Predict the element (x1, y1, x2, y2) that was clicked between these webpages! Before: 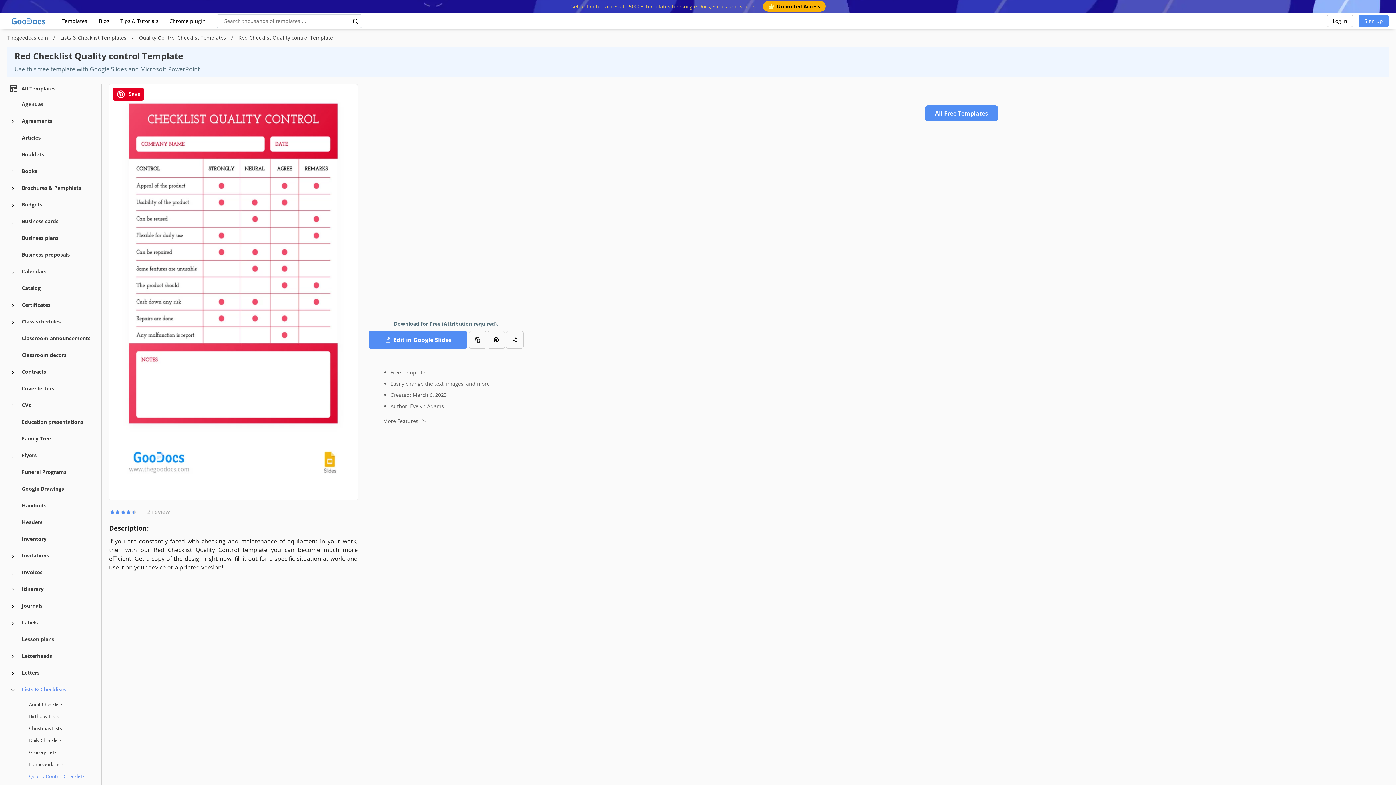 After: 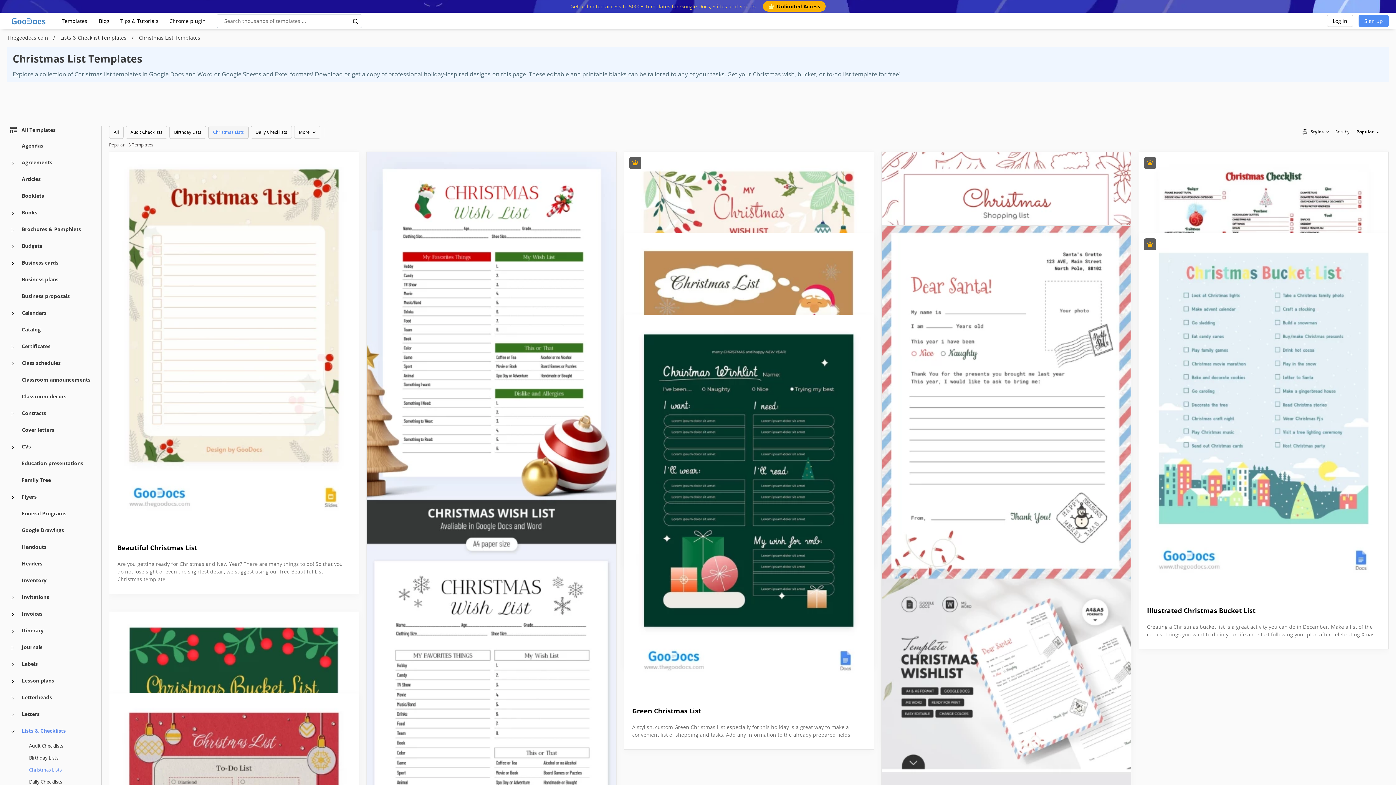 Action: bbox: (29, 722, 90, 734) label: Christmas Lists